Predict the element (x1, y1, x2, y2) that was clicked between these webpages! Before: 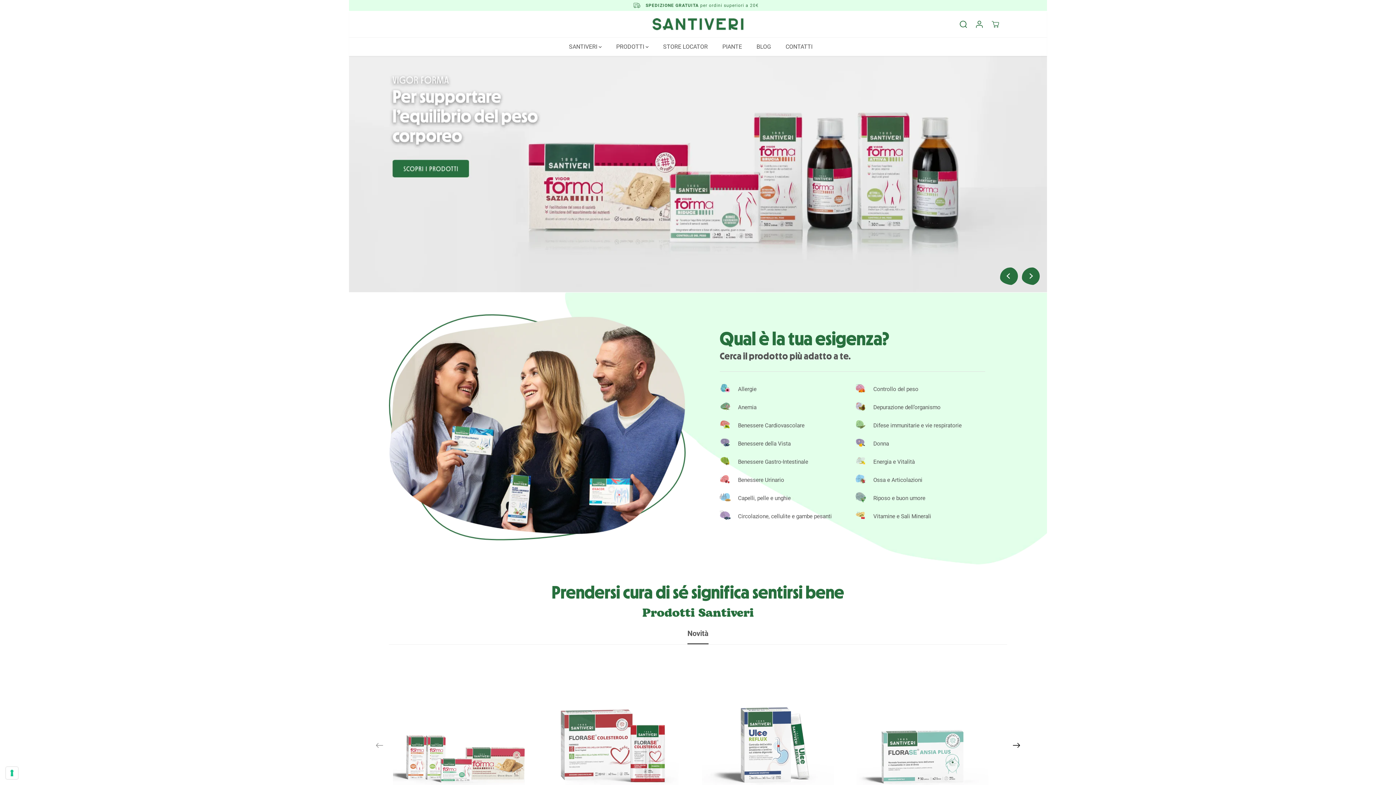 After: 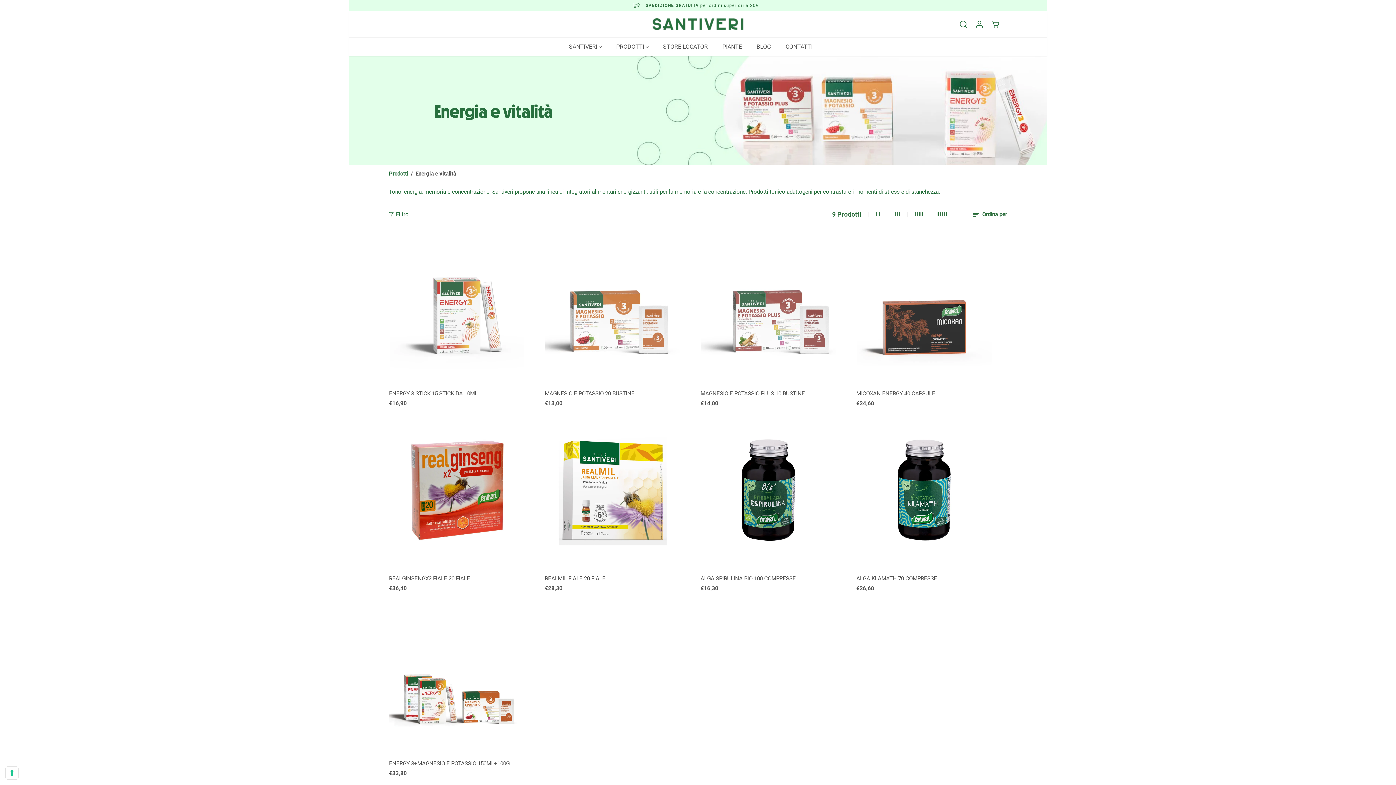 Action: label: Energia e Vitalità bbox: (855, 455, 985, 468)